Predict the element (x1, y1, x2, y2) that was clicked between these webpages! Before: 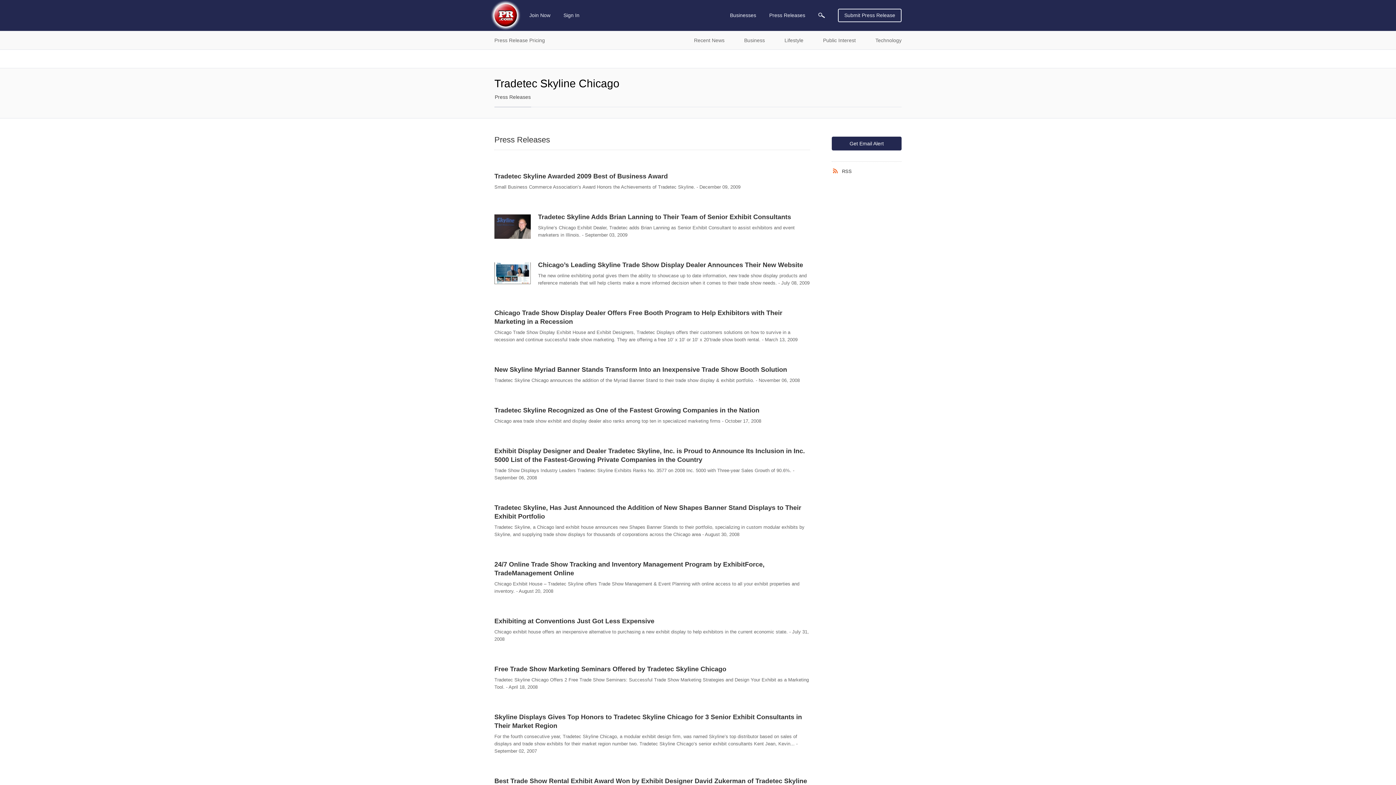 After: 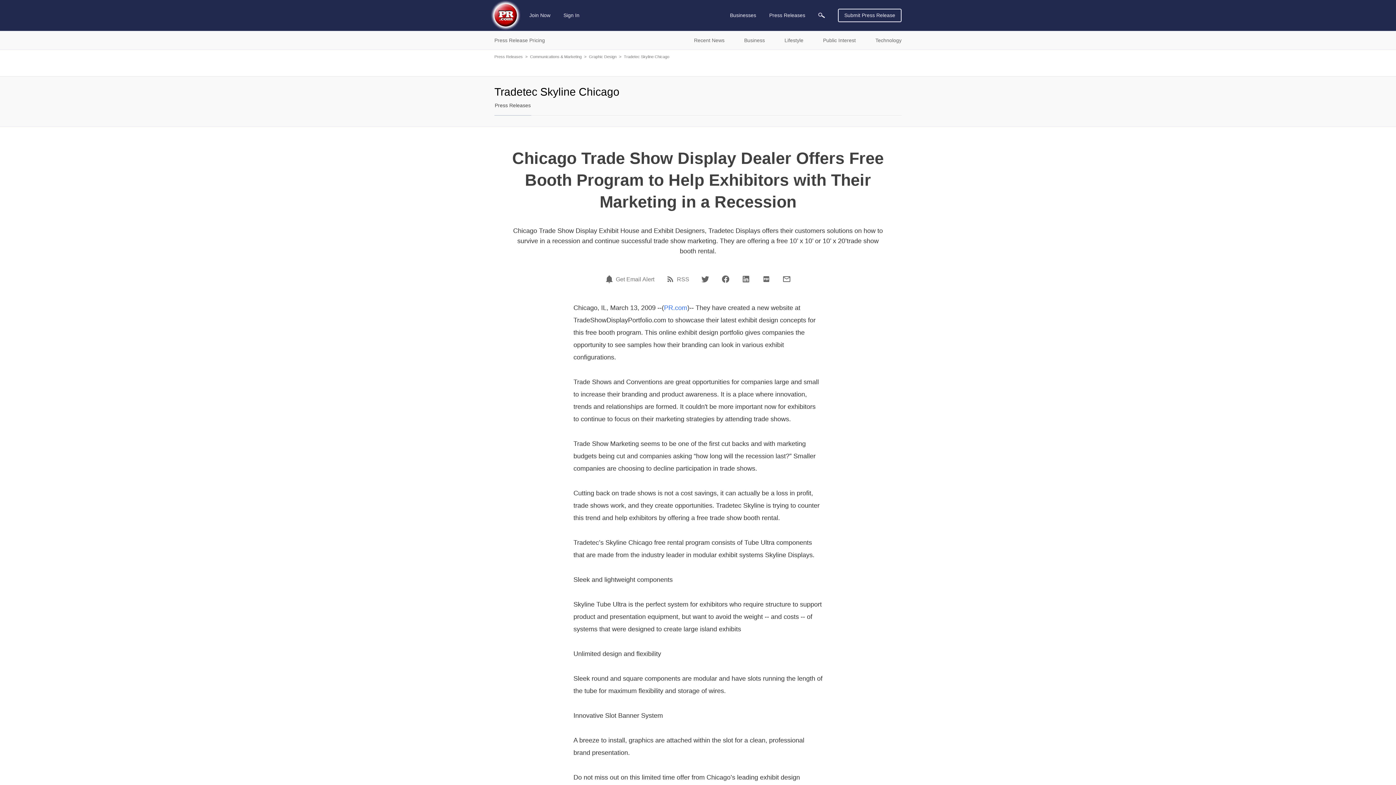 Action: label: Chicago Trade Show Display Dealer Offers Free Booth Program to Help Exhibitors with Their Marketing in a Recession bbox: (494, 308, 810, 326)